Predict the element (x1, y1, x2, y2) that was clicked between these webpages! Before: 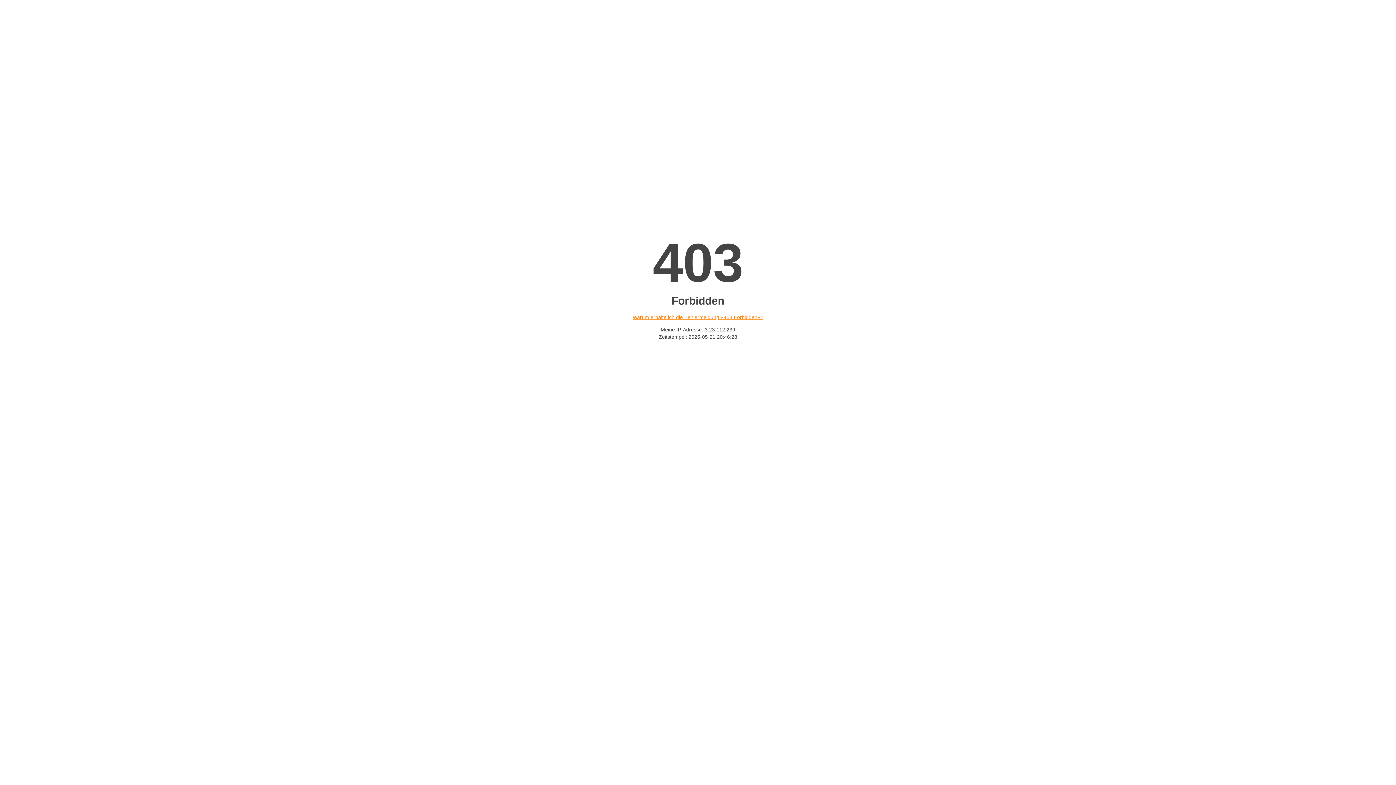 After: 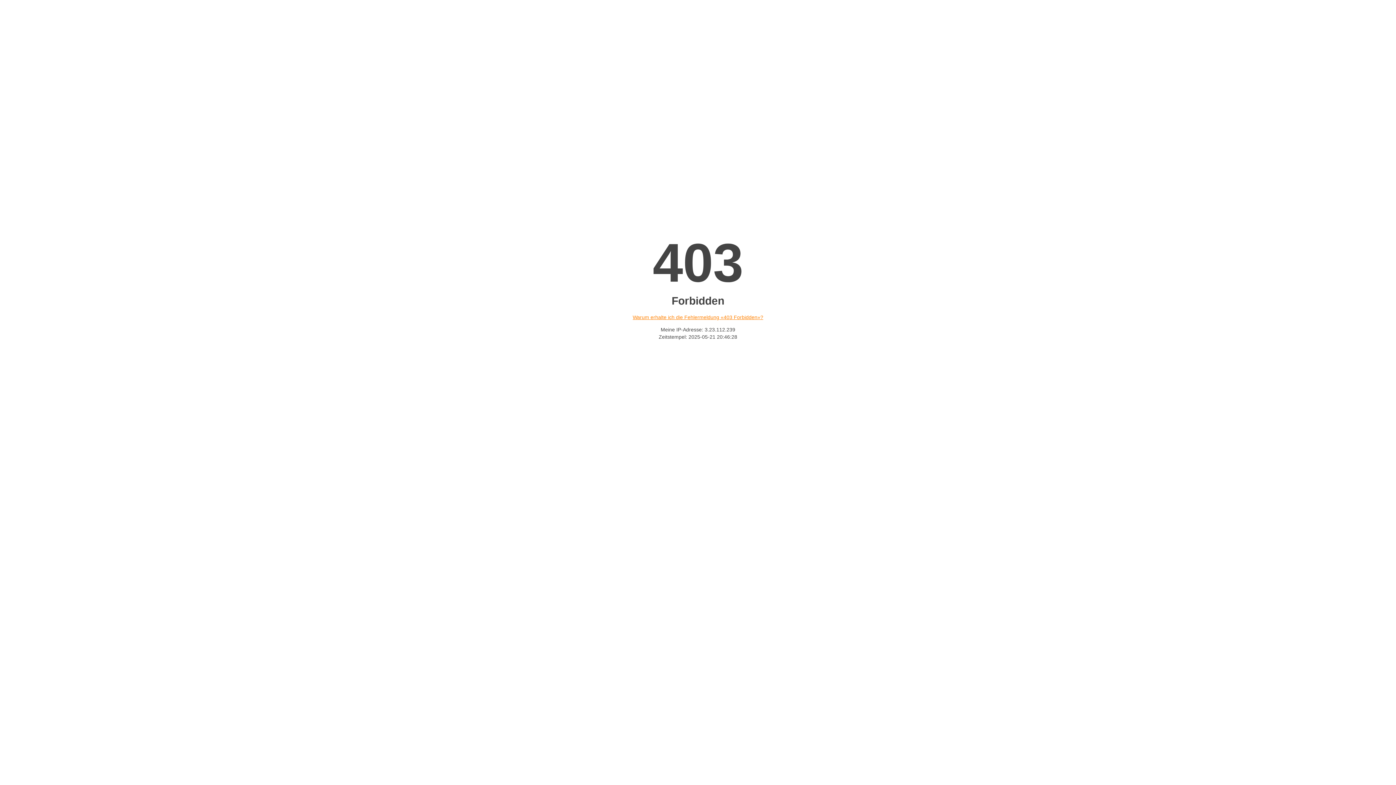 Action: bbox: (632, 314, 763, 320) label: Warum erhalte ich die Fehlermeldung «403 Forbidden»?